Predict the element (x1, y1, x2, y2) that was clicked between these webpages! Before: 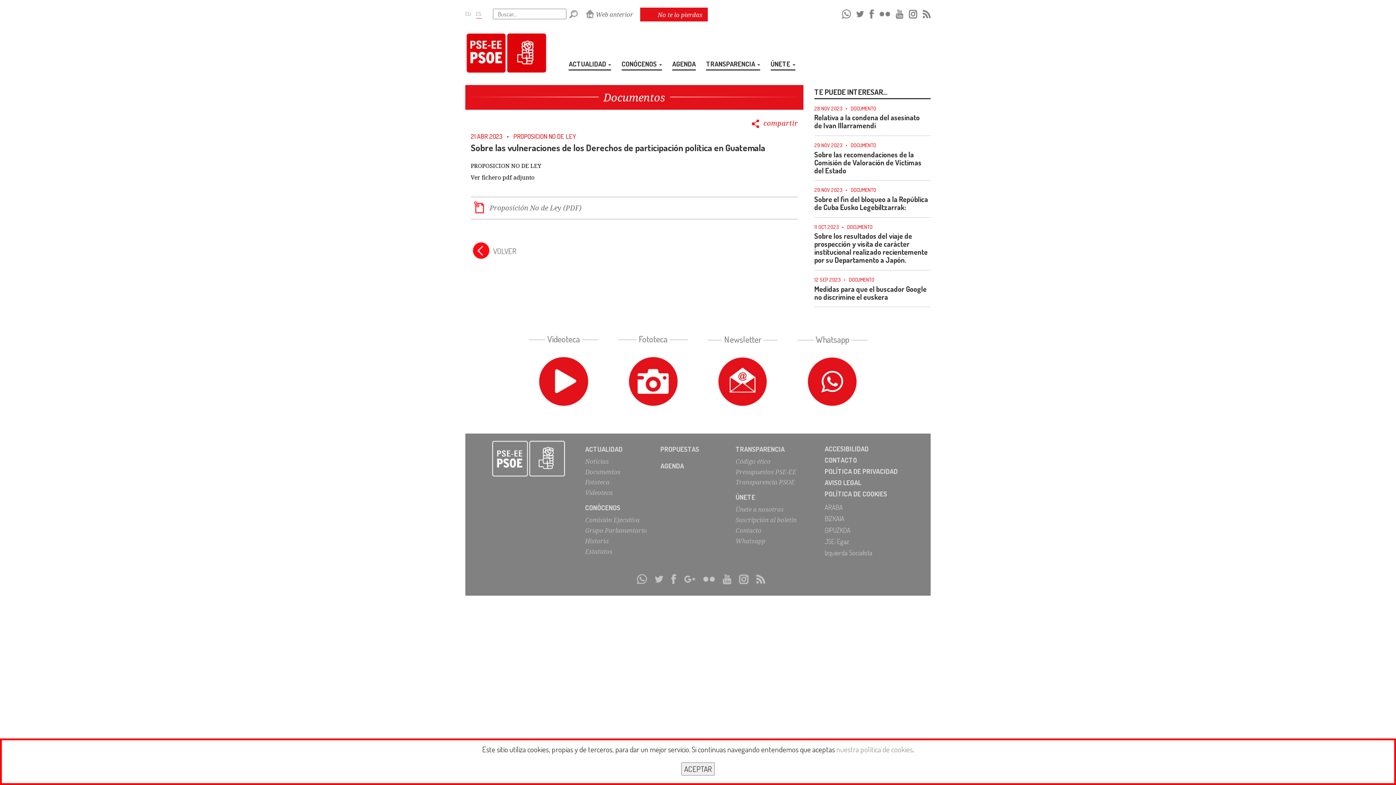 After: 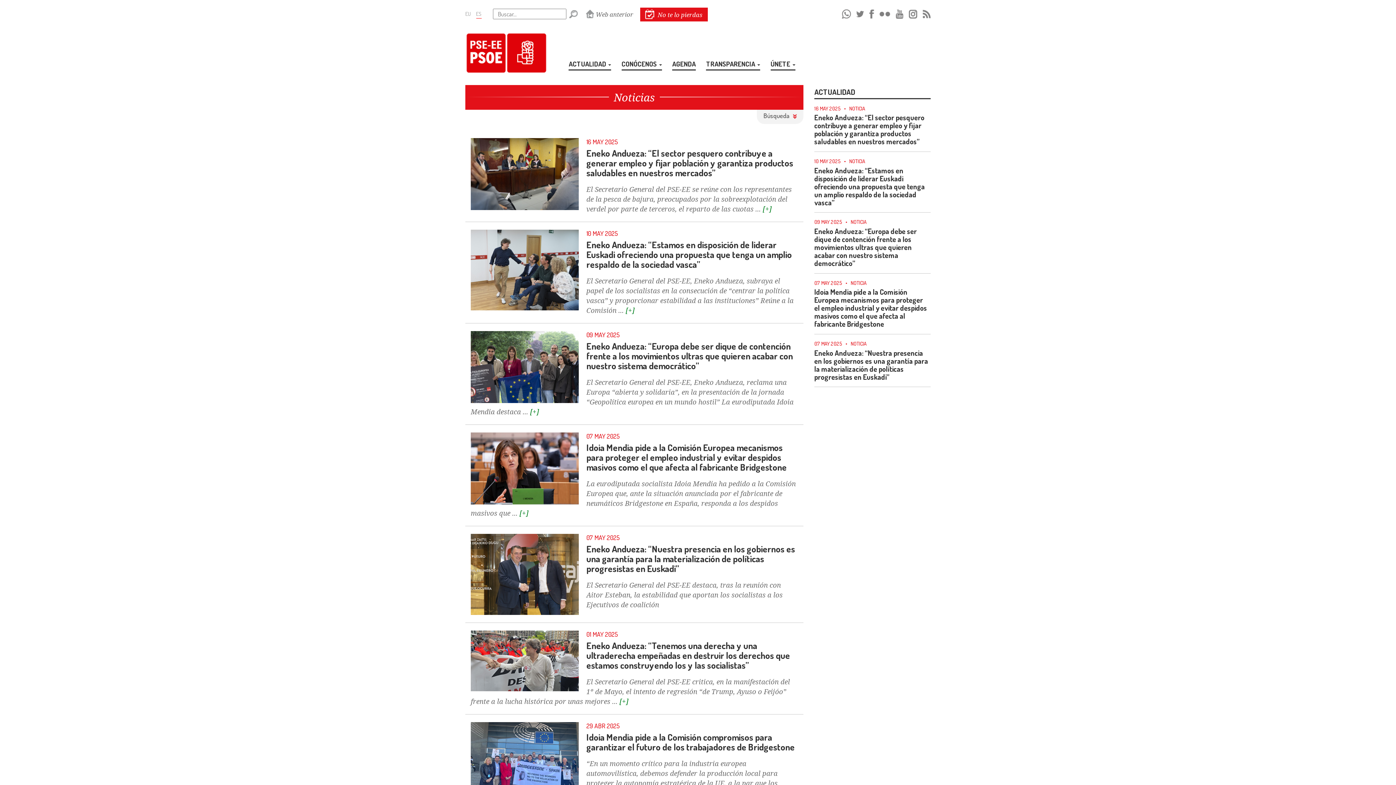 Action: label: Noticias bbox: (585, 457, 608, 465)